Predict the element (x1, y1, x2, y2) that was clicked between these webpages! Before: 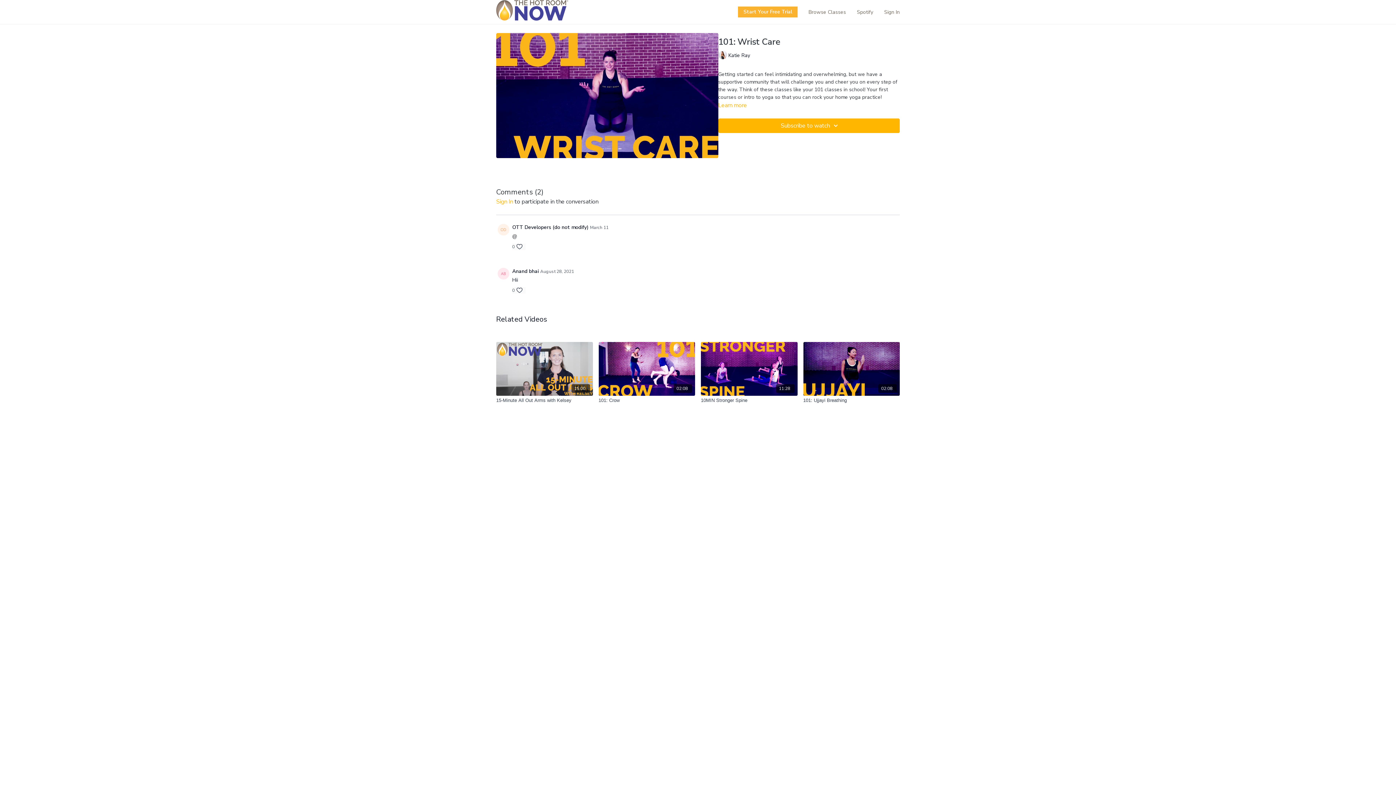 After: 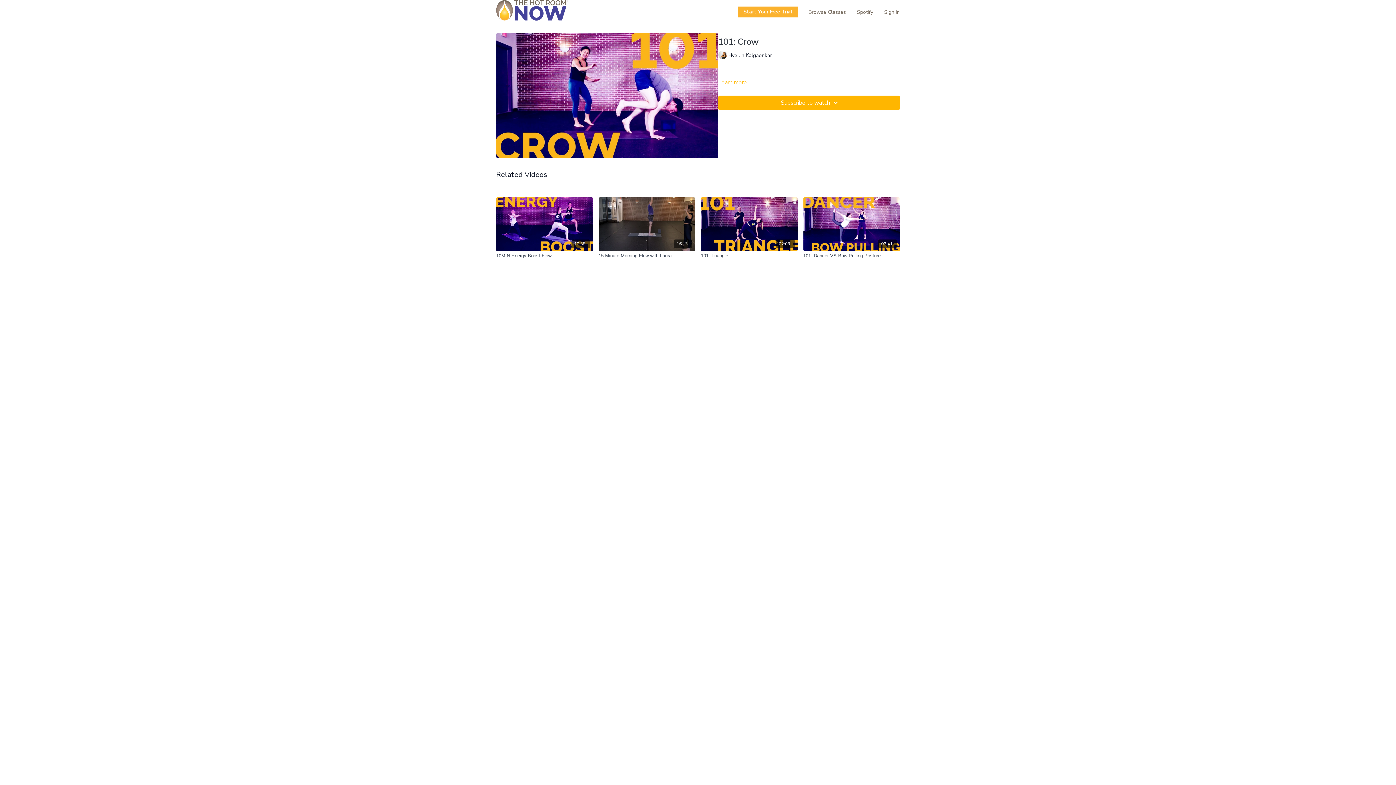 Action: bbox: (598, 342, 695, 396) label: 02:08